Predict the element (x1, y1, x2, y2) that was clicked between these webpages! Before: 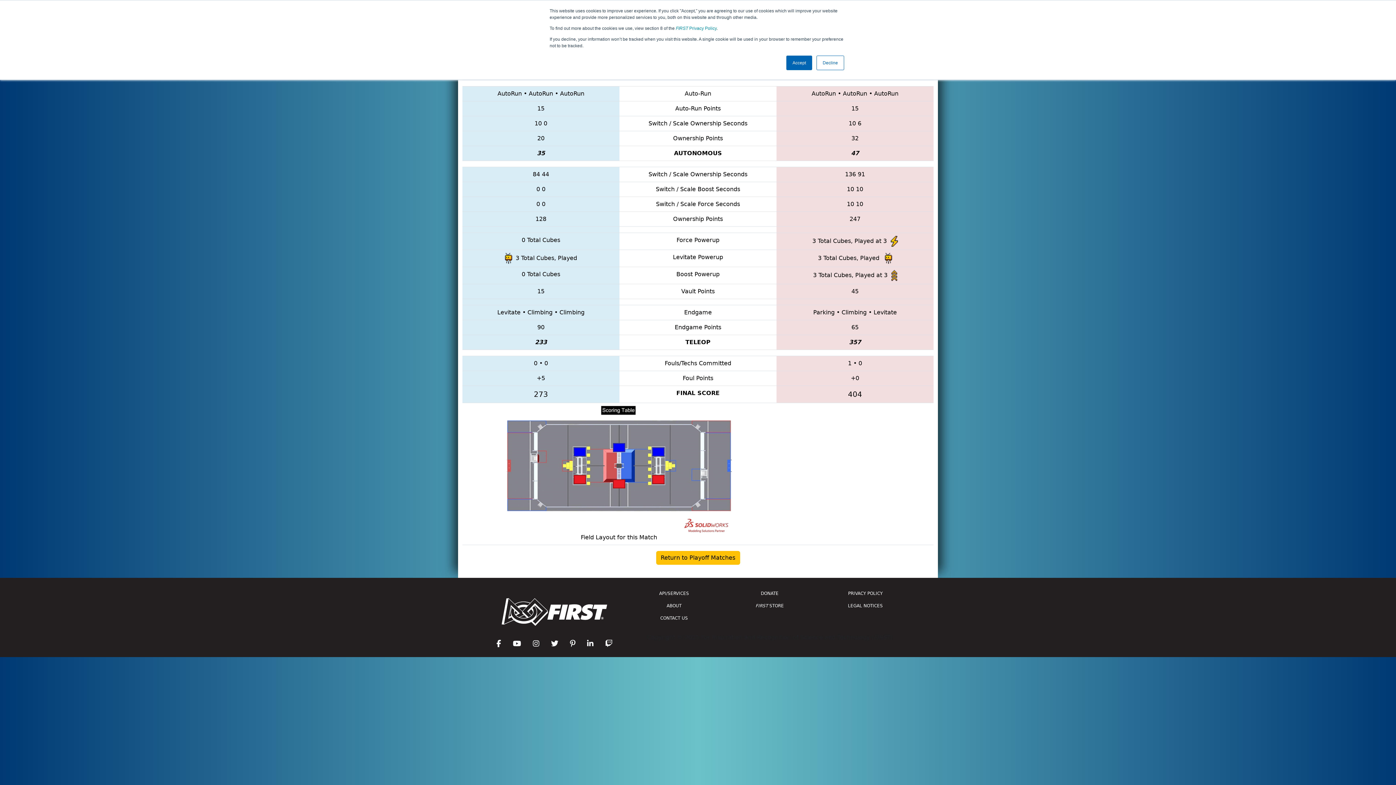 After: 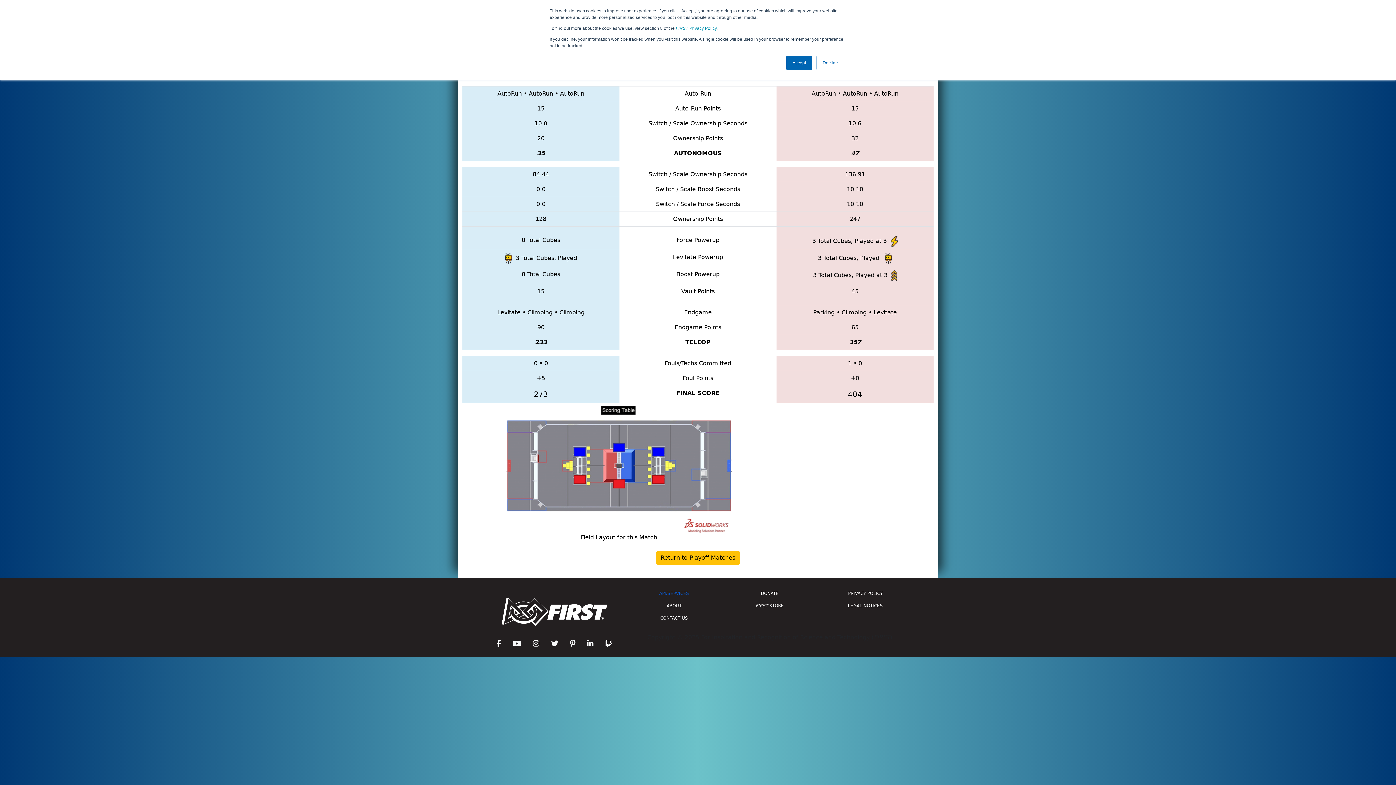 Action: bbox: (630, 587, 717, 599) label: API/SERVICES